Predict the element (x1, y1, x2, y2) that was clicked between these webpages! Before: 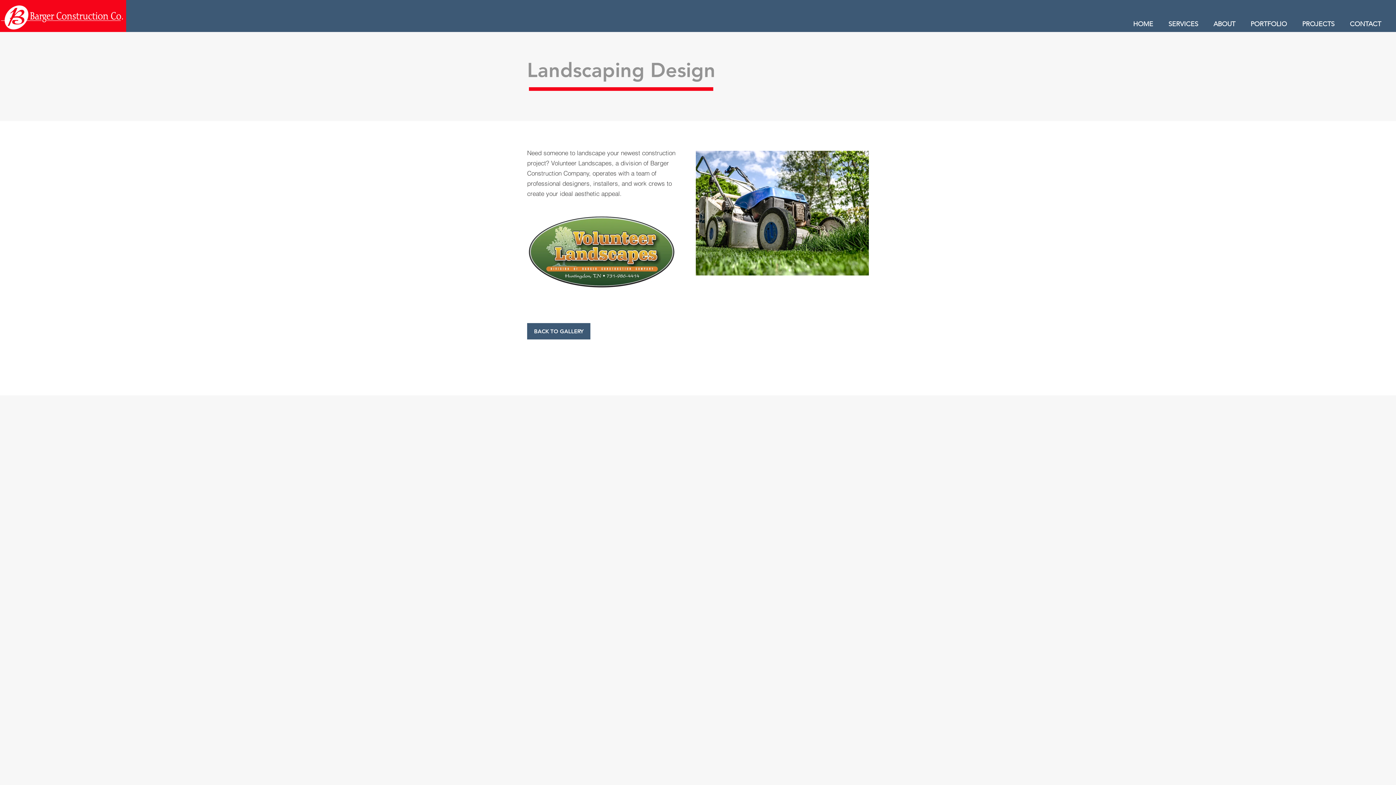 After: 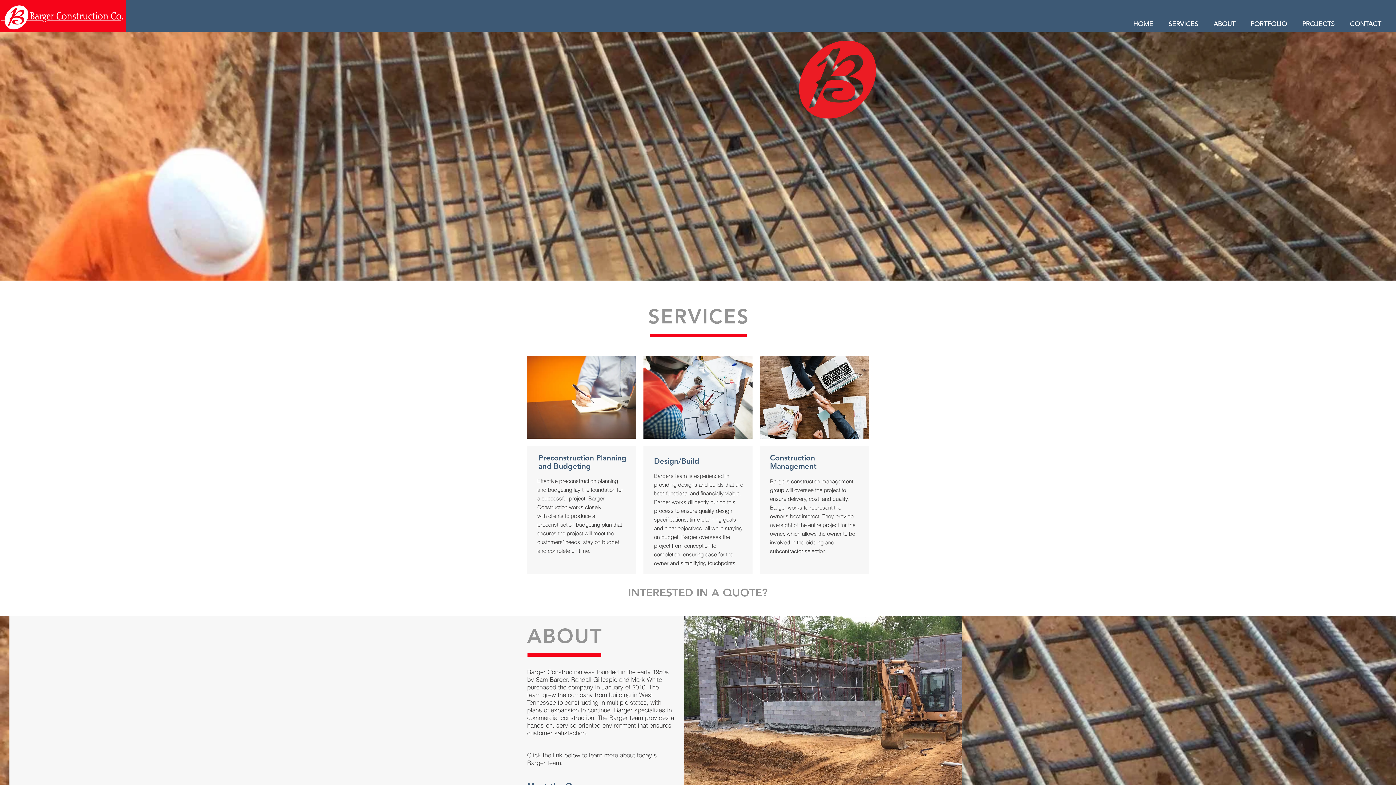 Action: bbox: (1125, 17, 1161, 30) label: HOME